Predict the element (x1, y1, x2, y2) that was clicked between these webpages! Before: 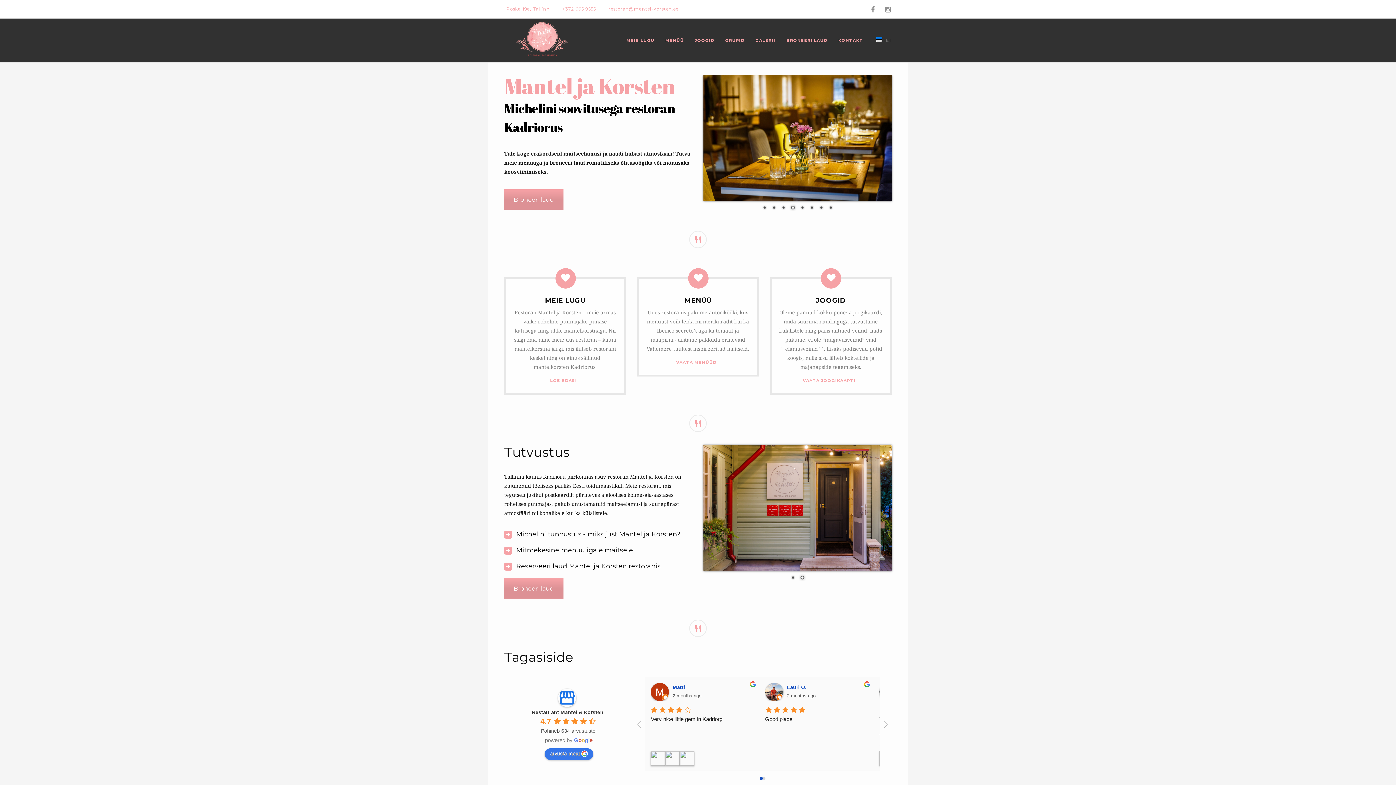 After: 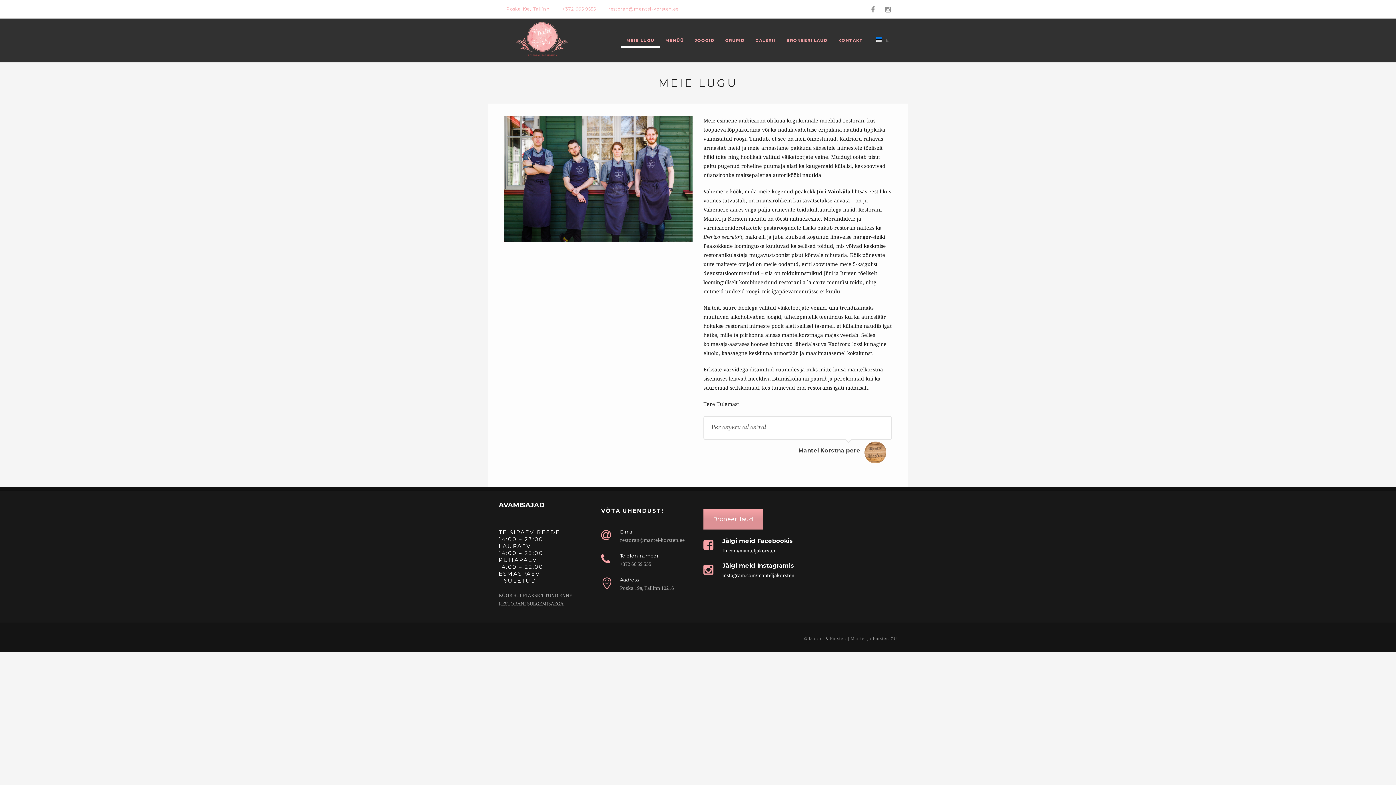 Action: label: MEIE LUGU bbox: (621, 33, 660, 47)